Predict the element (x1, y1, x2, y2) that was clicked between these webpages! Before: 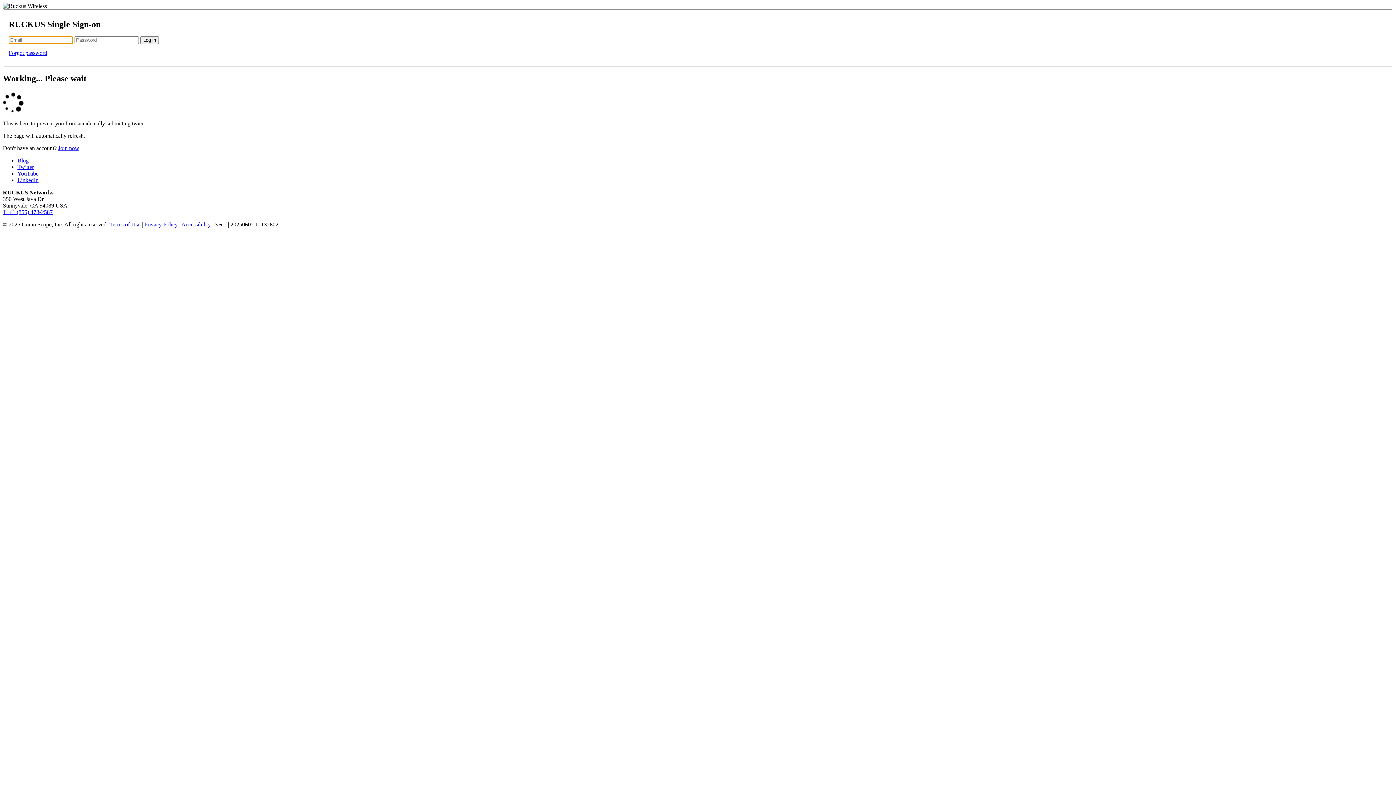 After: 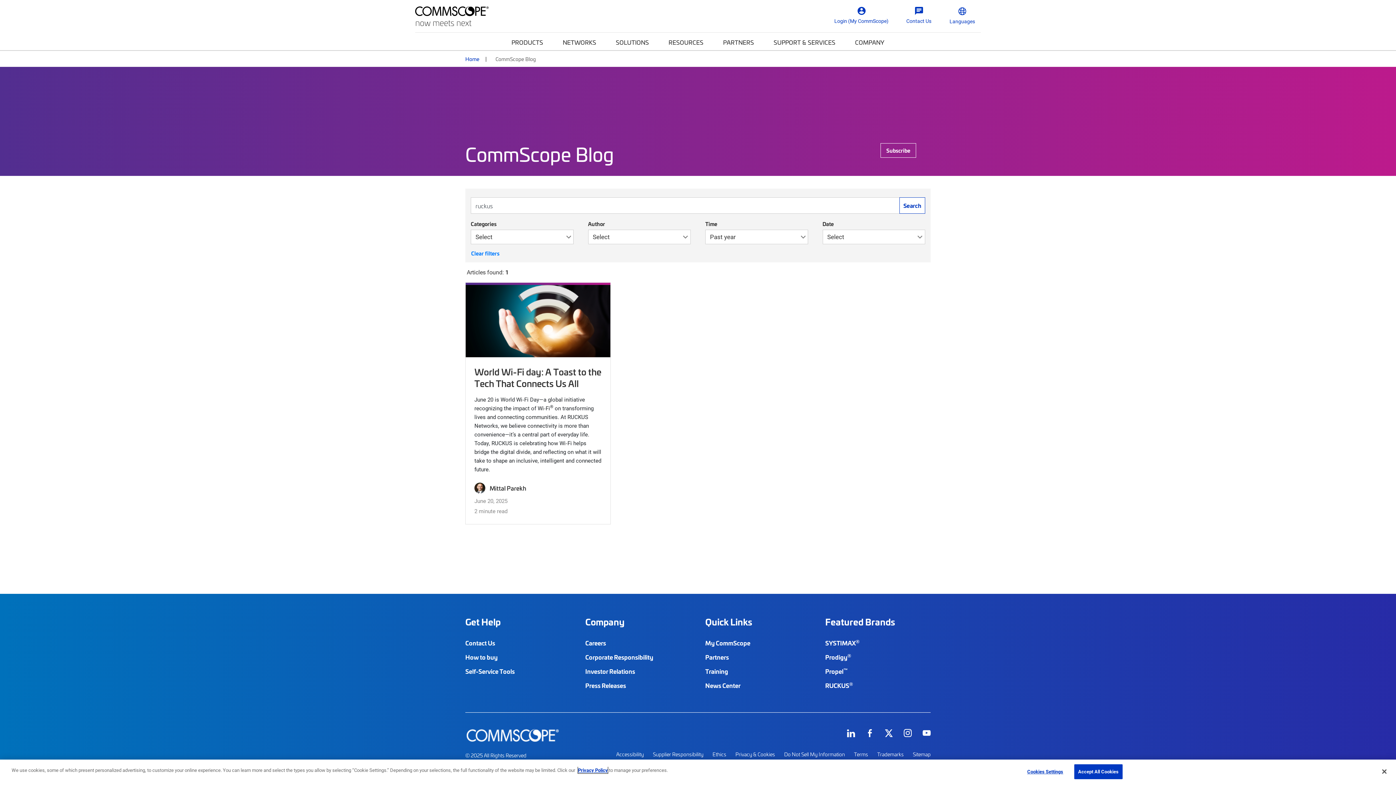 Action: bbox: (17, 157, 28, 163) label: Blog